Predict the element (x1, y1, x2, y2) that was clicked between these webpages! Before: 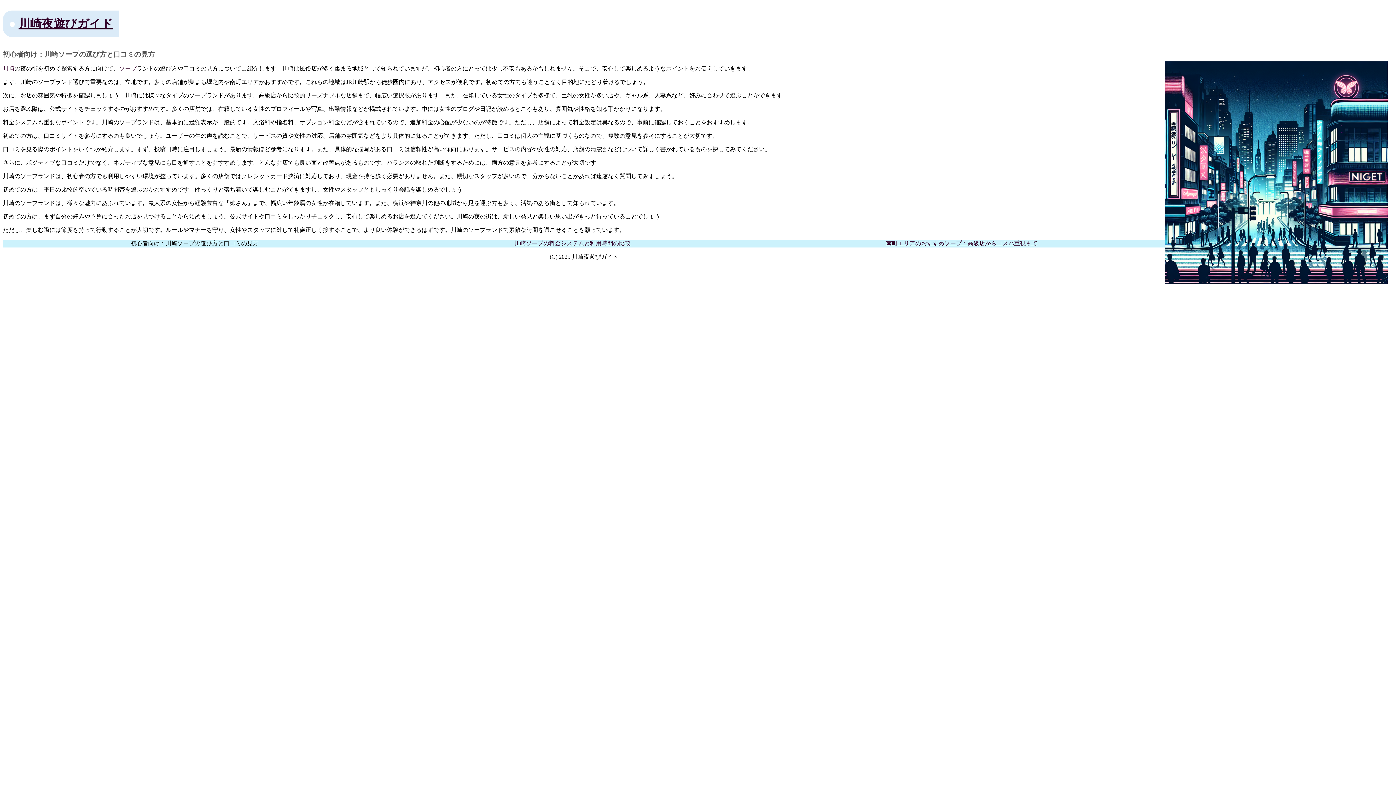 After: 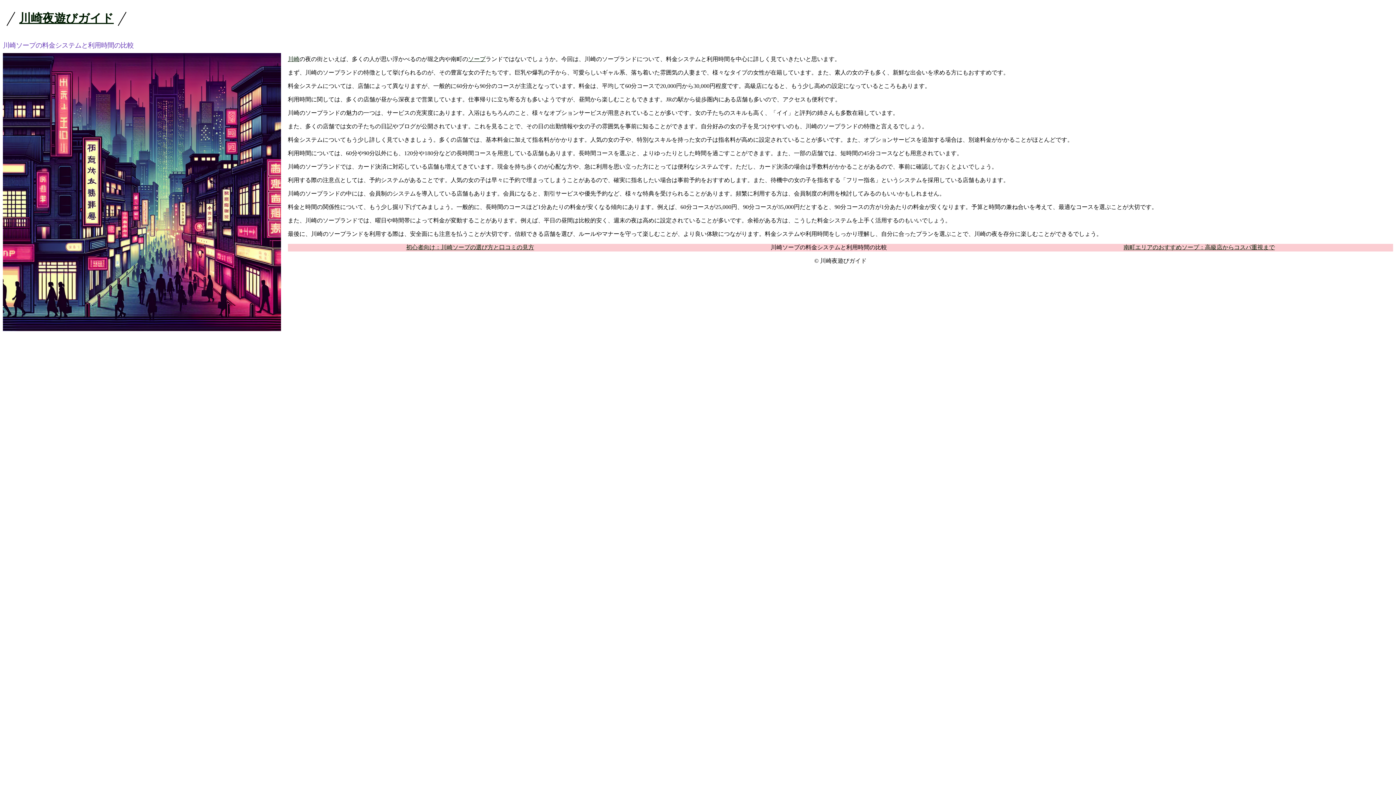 Action: bbox: (514, 240, 630, 246) label: 川崎ソープの料金システムと利用時間の比較